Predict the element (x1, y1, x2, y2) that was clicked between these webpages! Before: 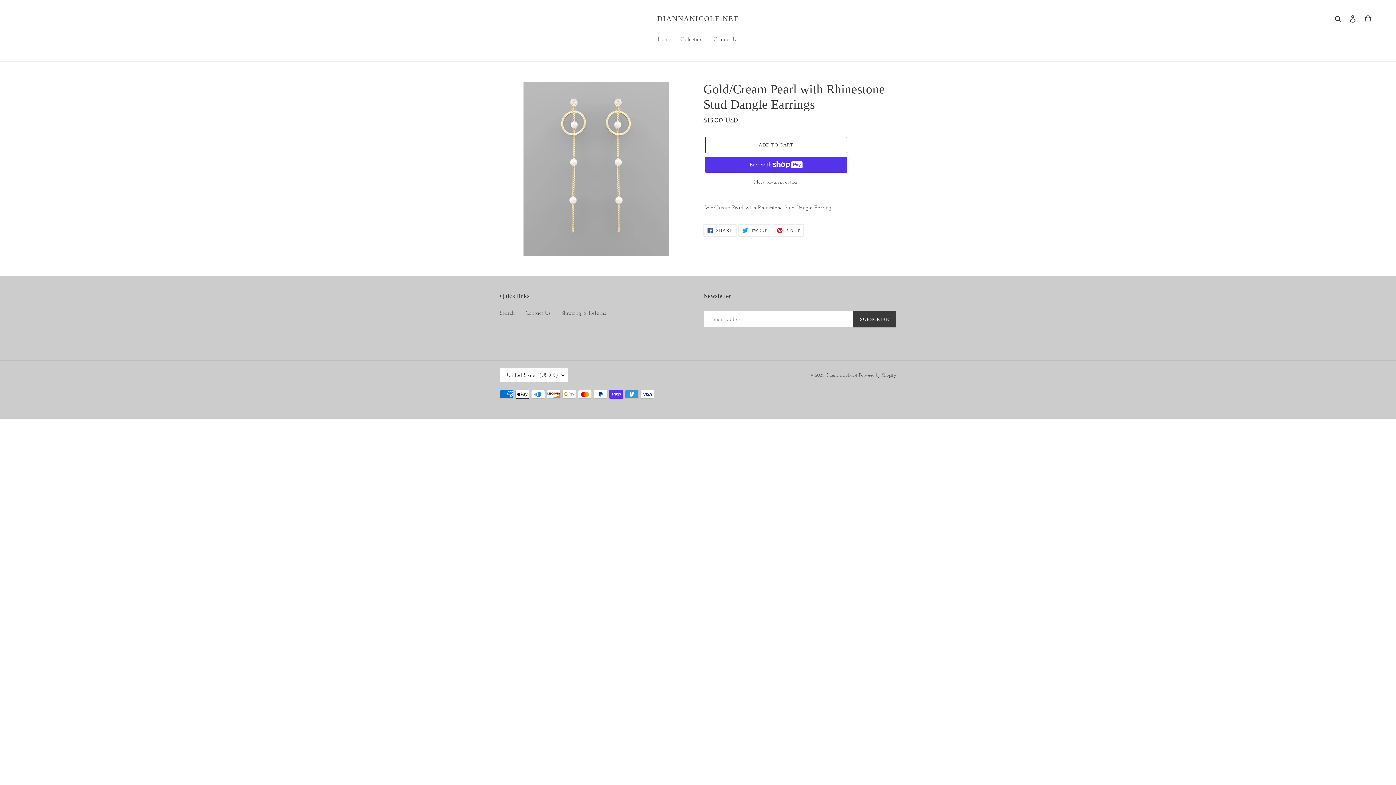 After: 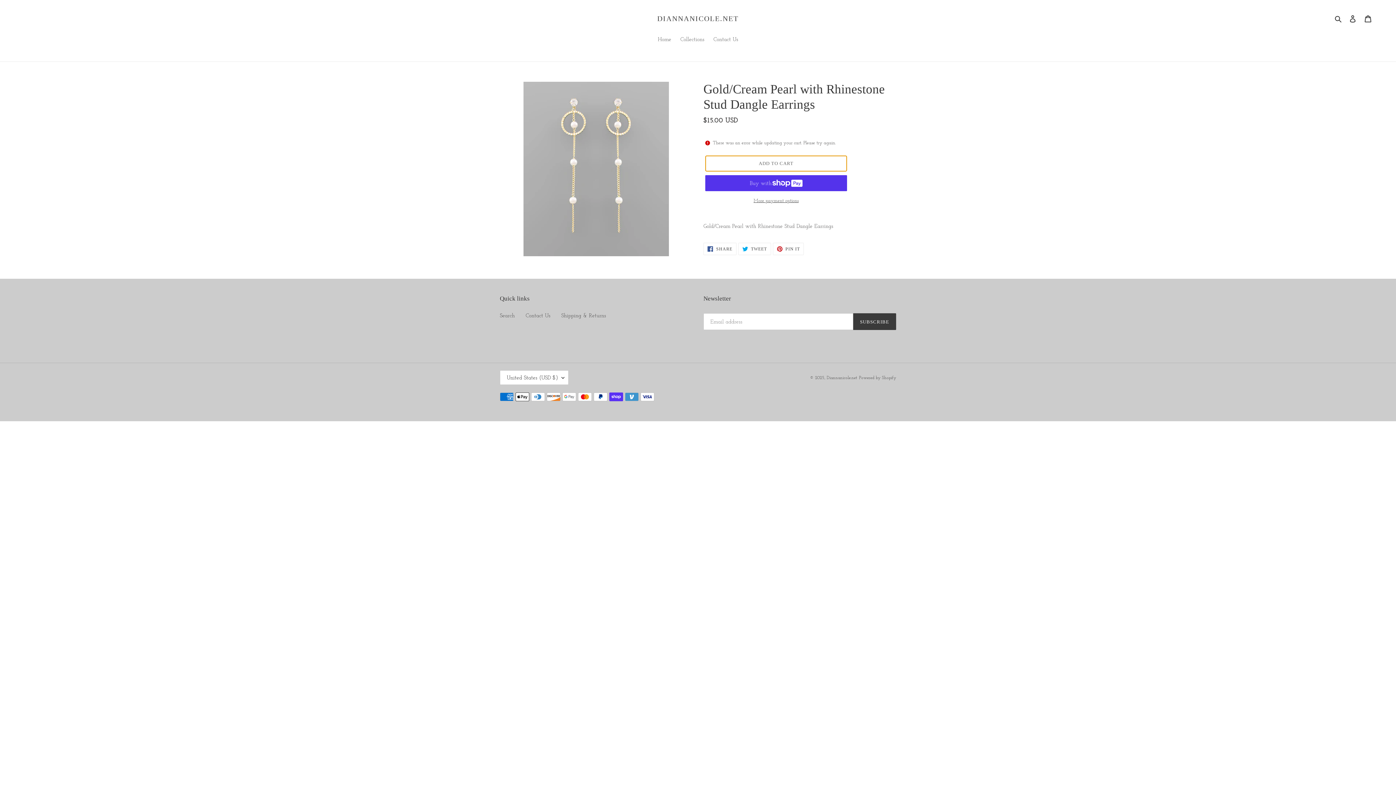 Action: bbox: (705, 137, 847, 153) label: Add to cart